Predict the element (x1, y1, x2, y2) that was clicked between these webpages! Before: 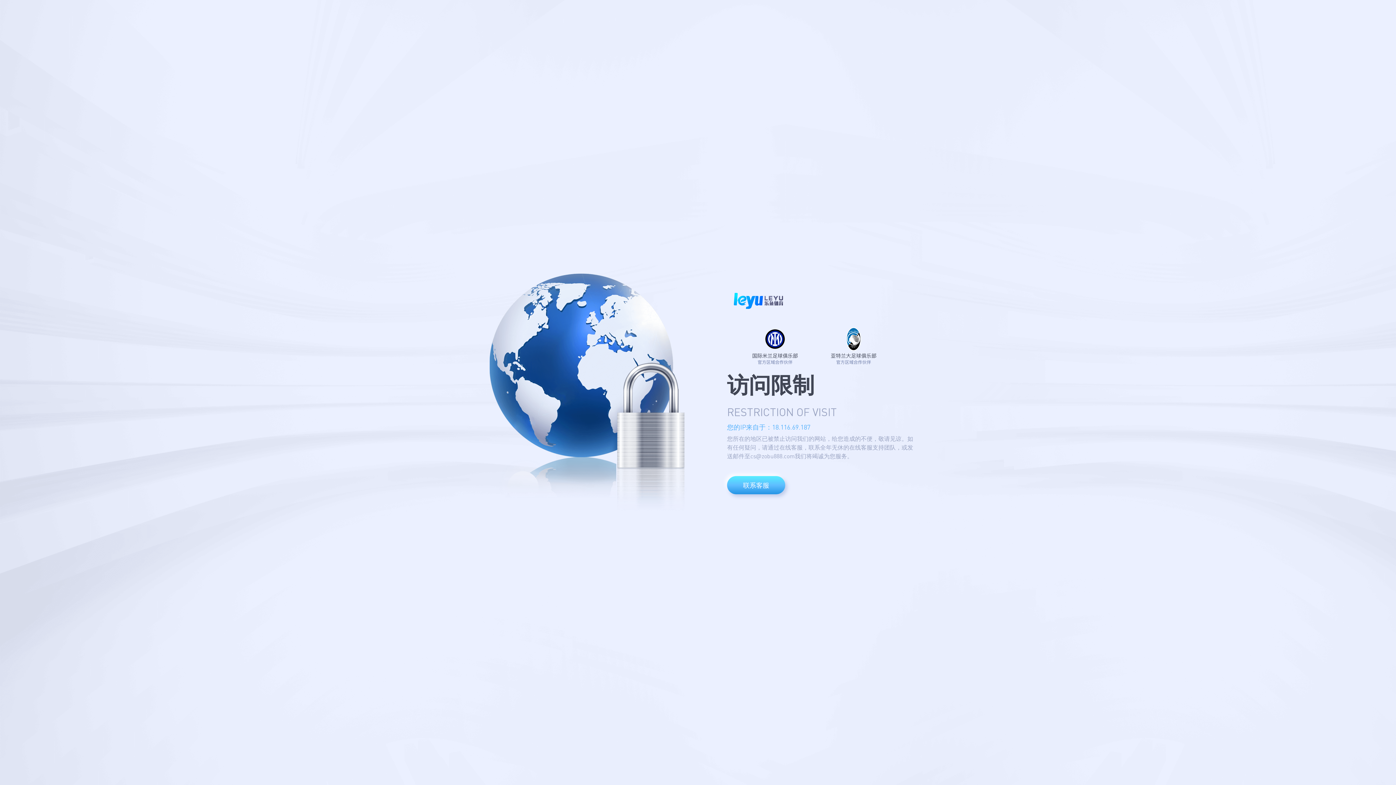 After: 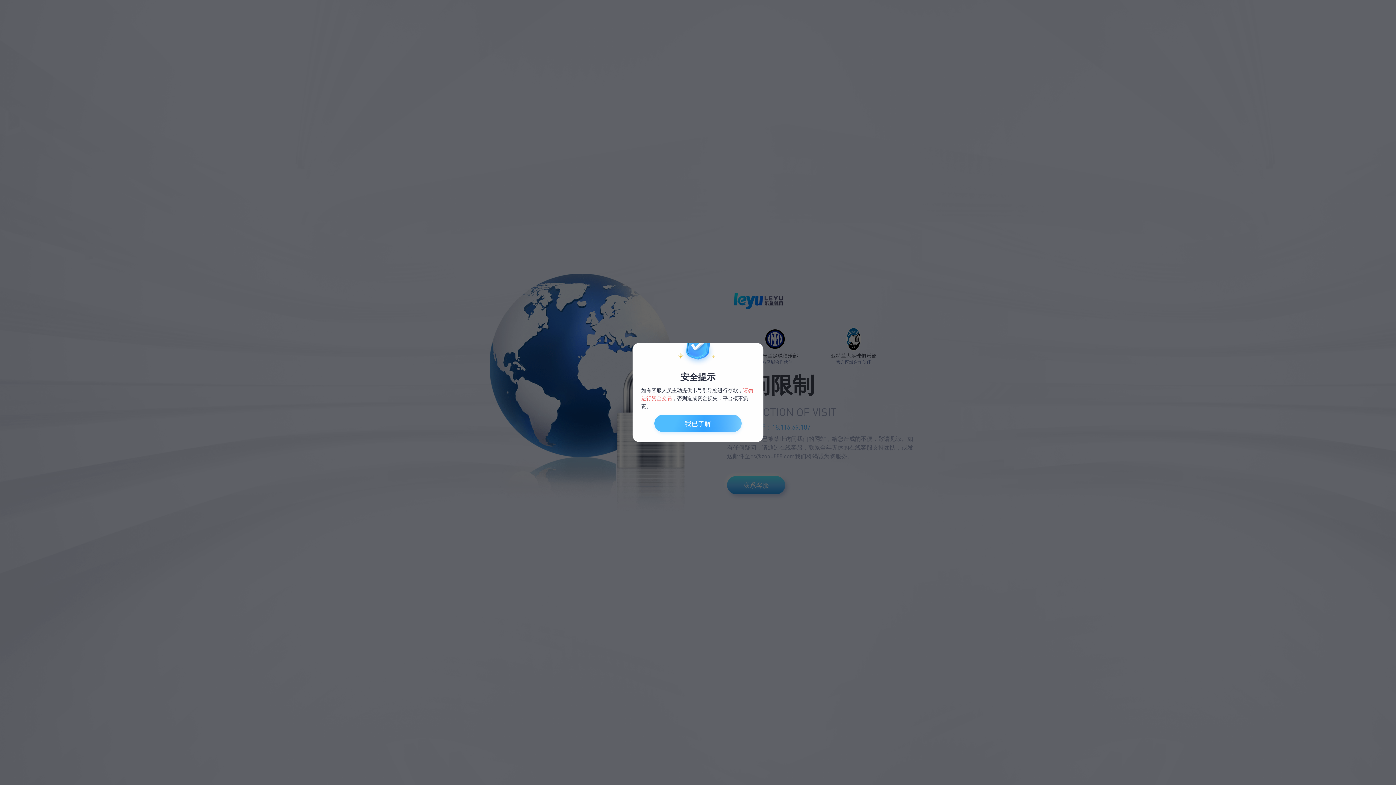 Action: label: 联系客服 bbox: (727, 476, 785, 494)